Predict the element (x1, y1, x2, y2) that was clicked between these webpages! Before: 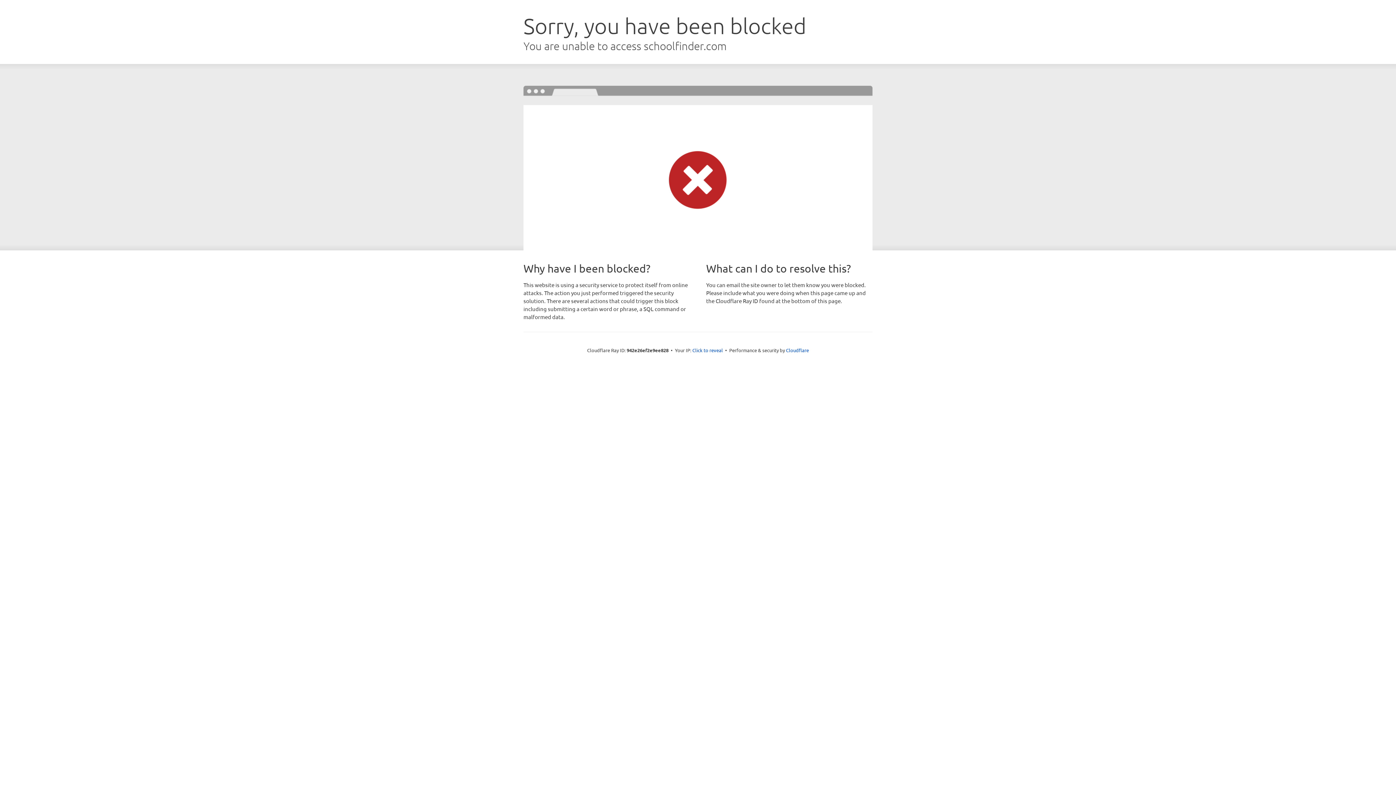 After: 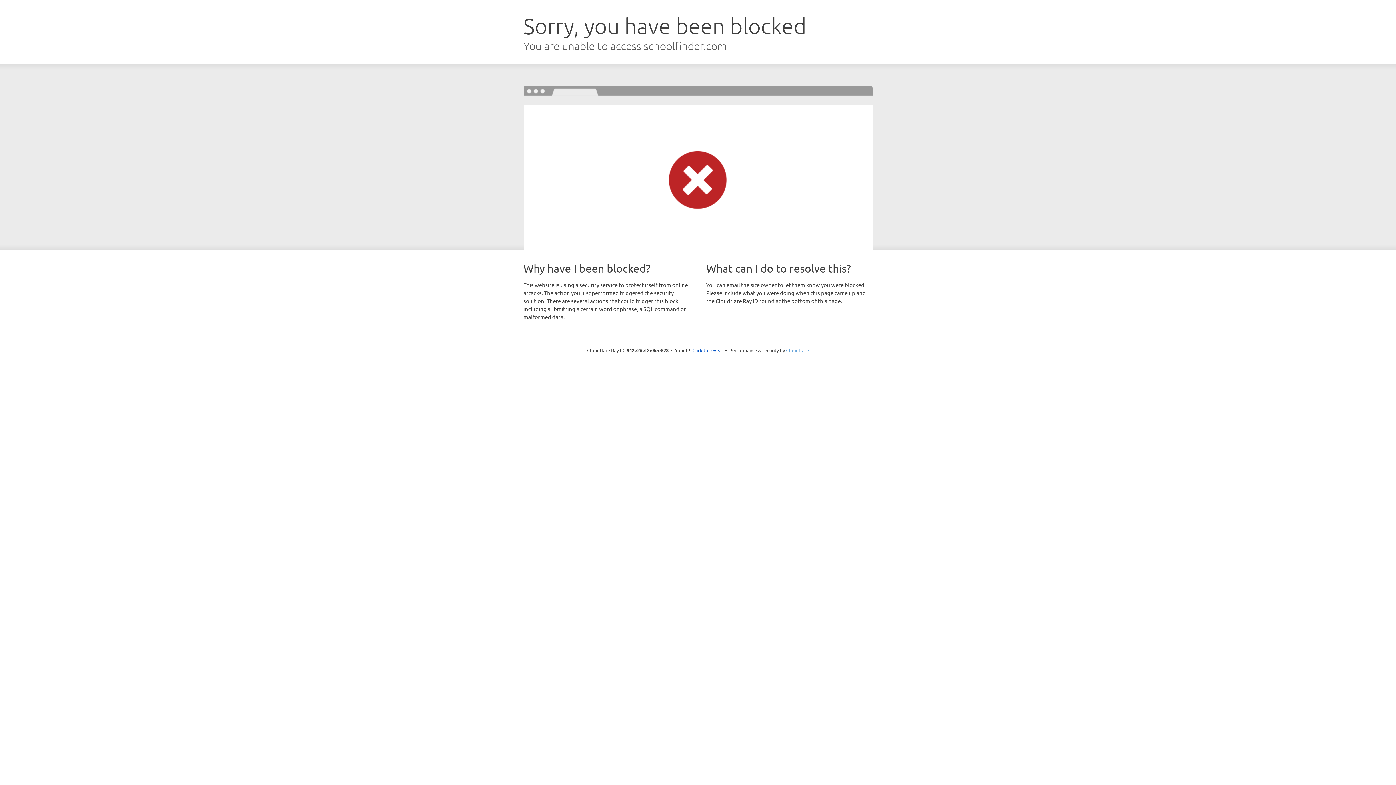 Action: bbox: (786, 347, 809, 353) label: Cloudflare